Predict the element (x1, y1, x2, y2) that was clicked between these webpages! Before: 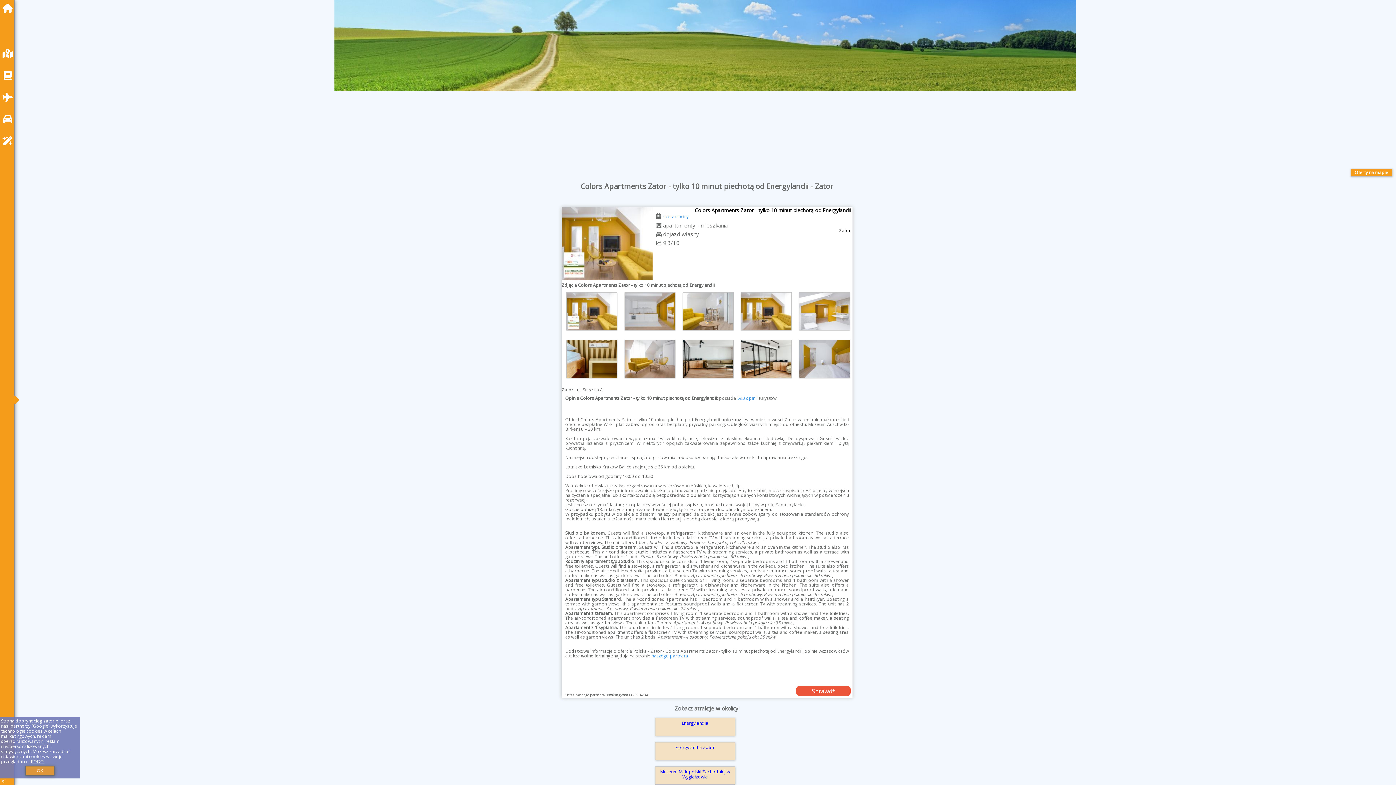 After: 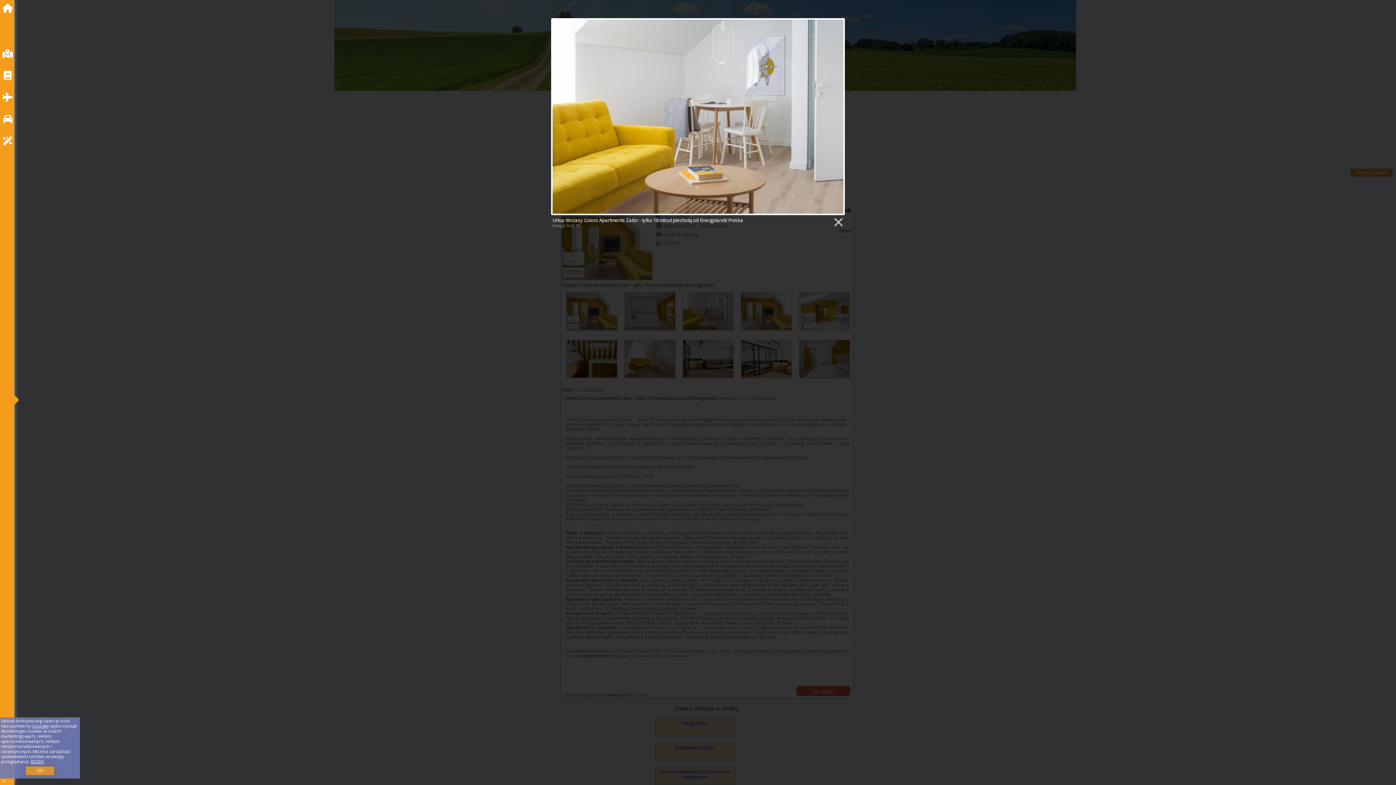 Action: bbox: (682, 292, 733, 330)